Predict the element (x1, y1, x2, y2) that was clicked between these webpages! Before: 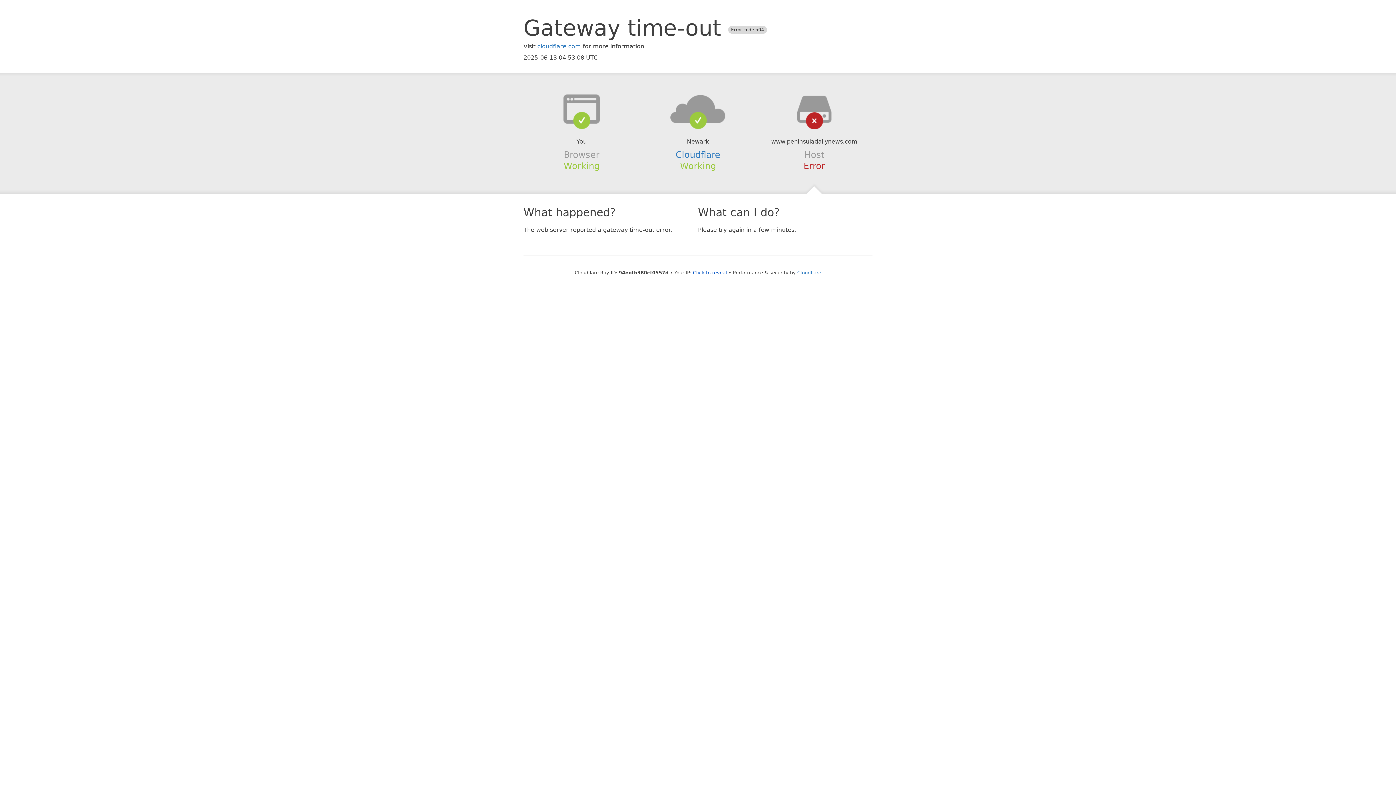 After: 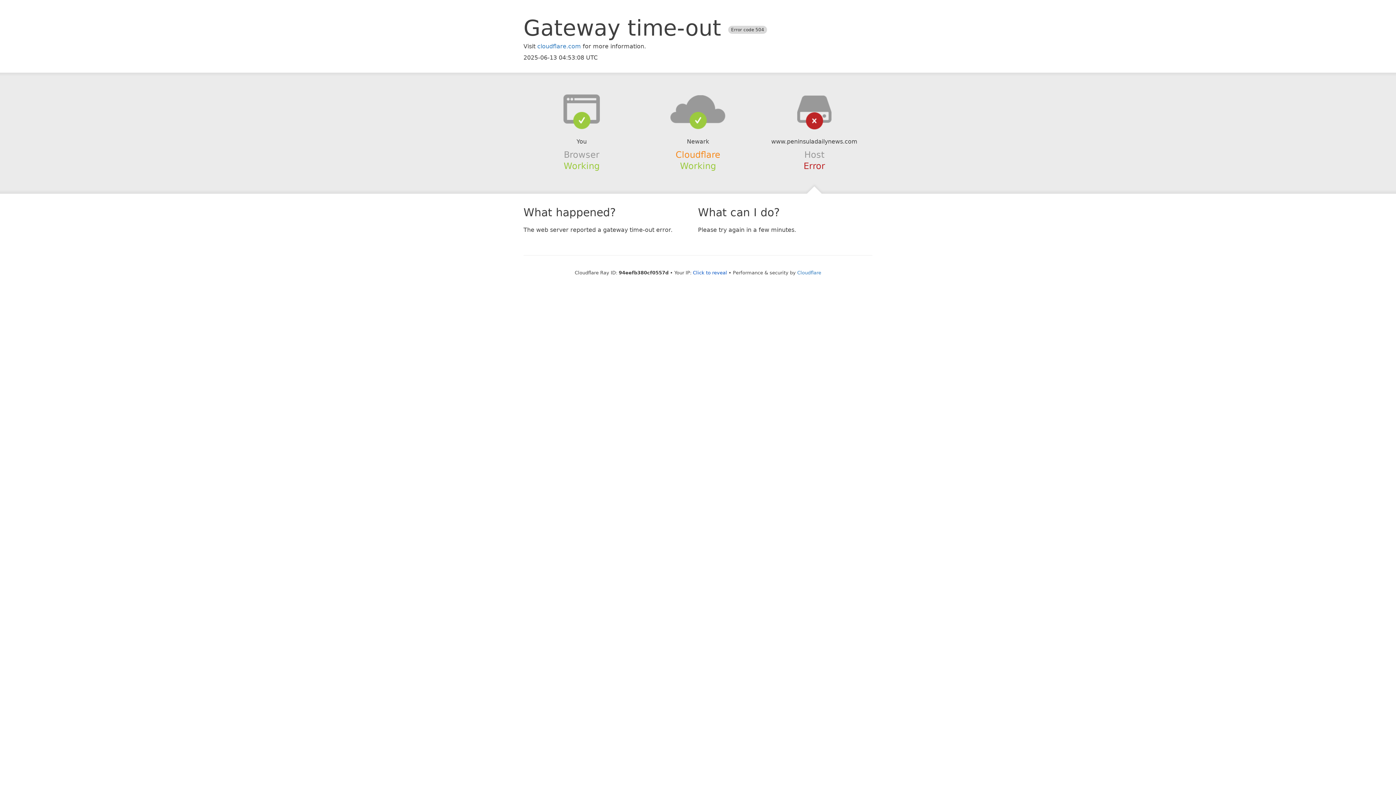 Action: label: Cloudflare bbox: (675, 149, 720, 159)